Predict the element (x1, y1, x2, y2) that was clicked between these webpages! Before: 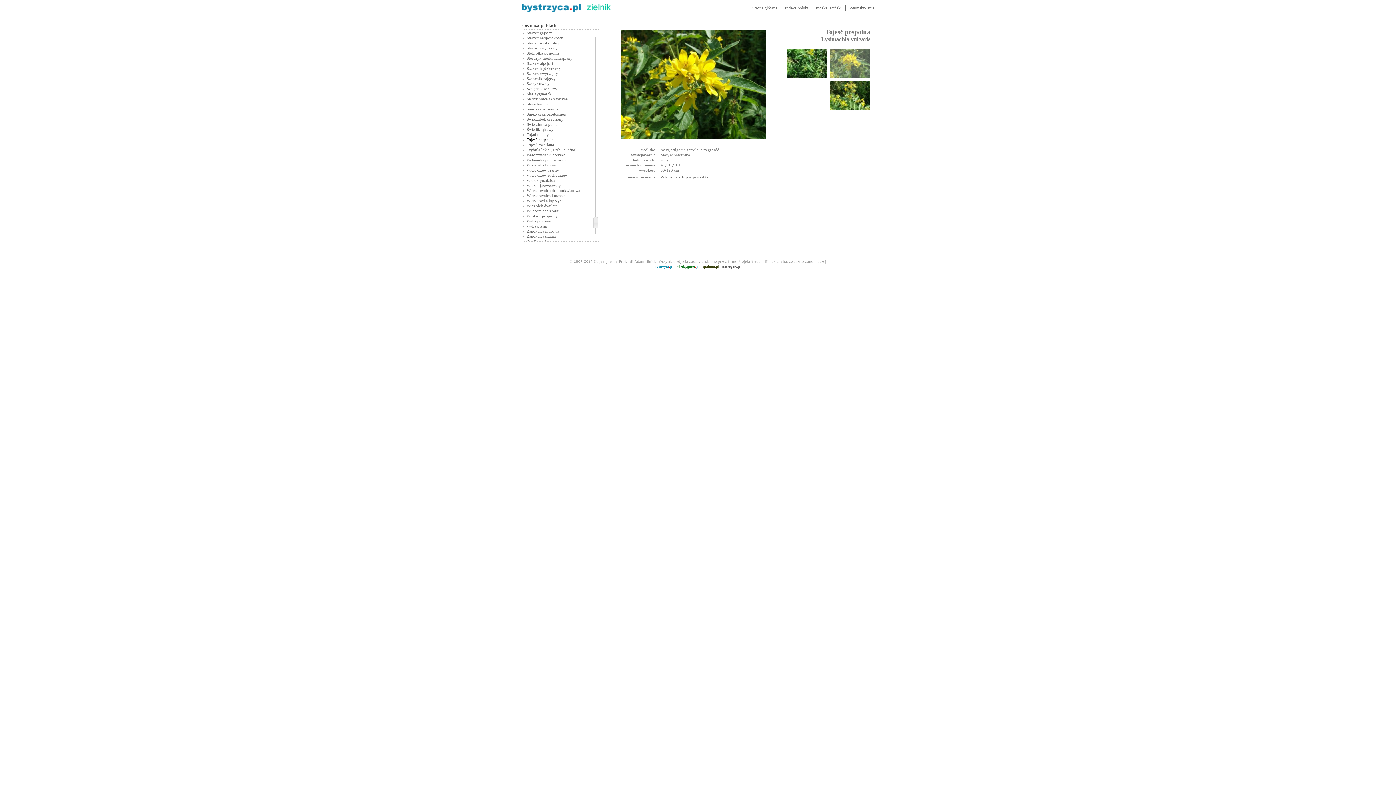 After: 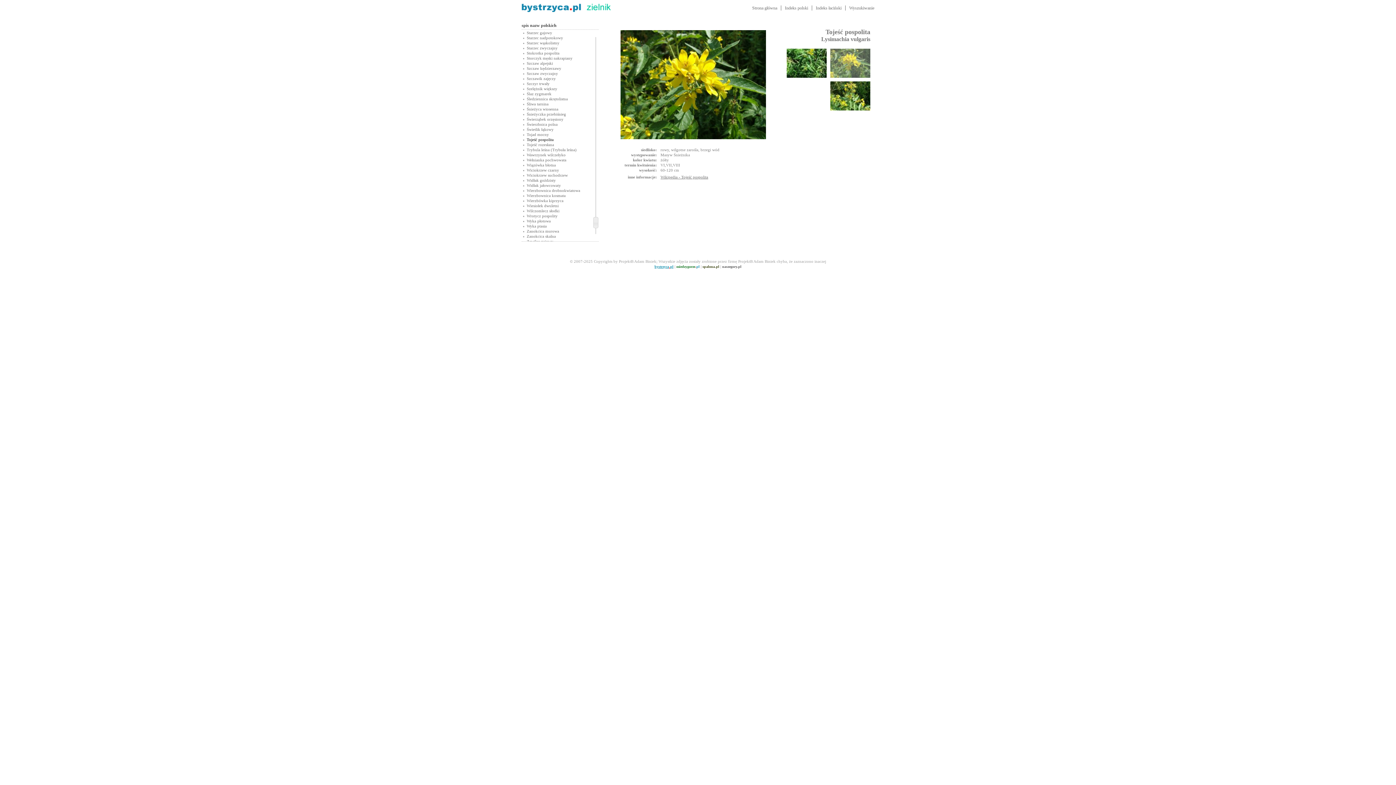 Action: bbox: (654, 264, 673, 268) label: bystrzyca.pl